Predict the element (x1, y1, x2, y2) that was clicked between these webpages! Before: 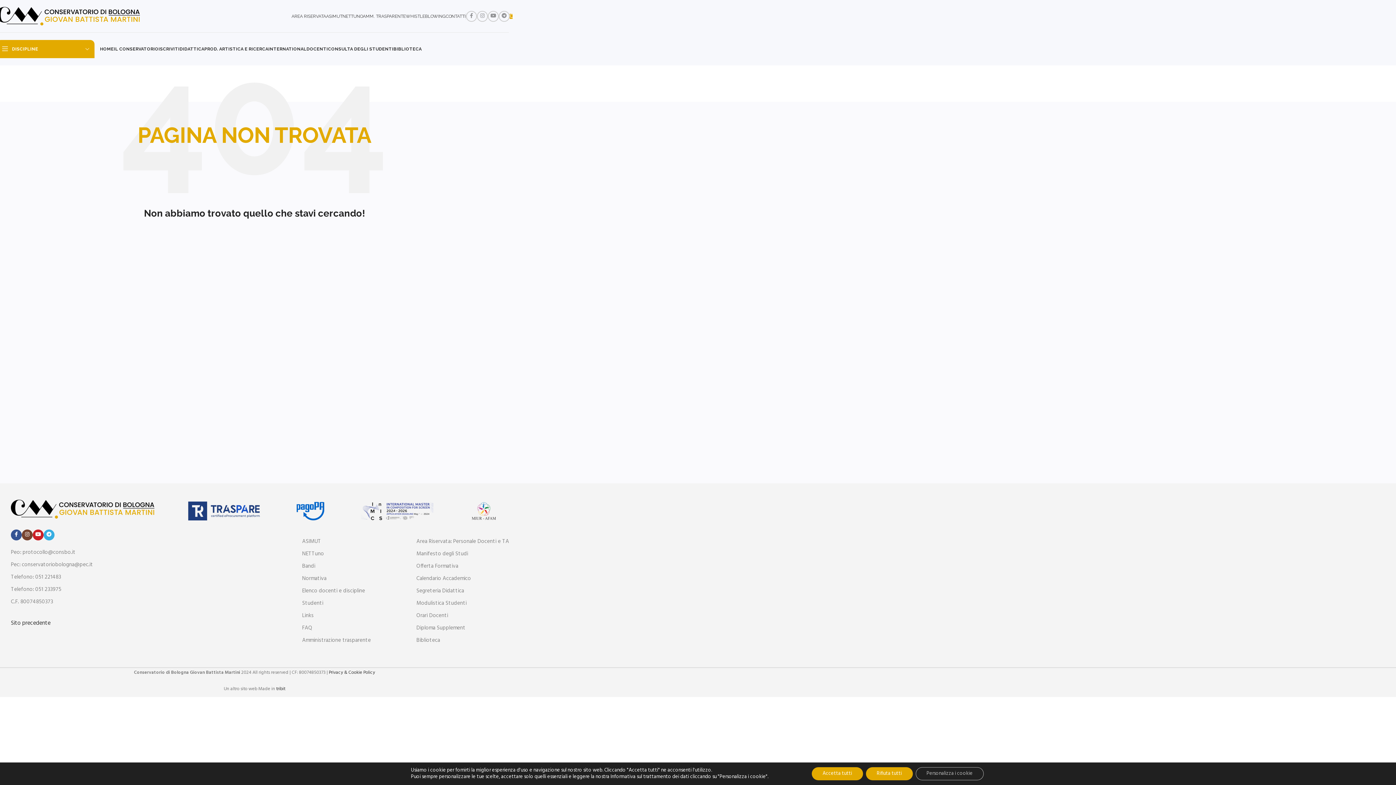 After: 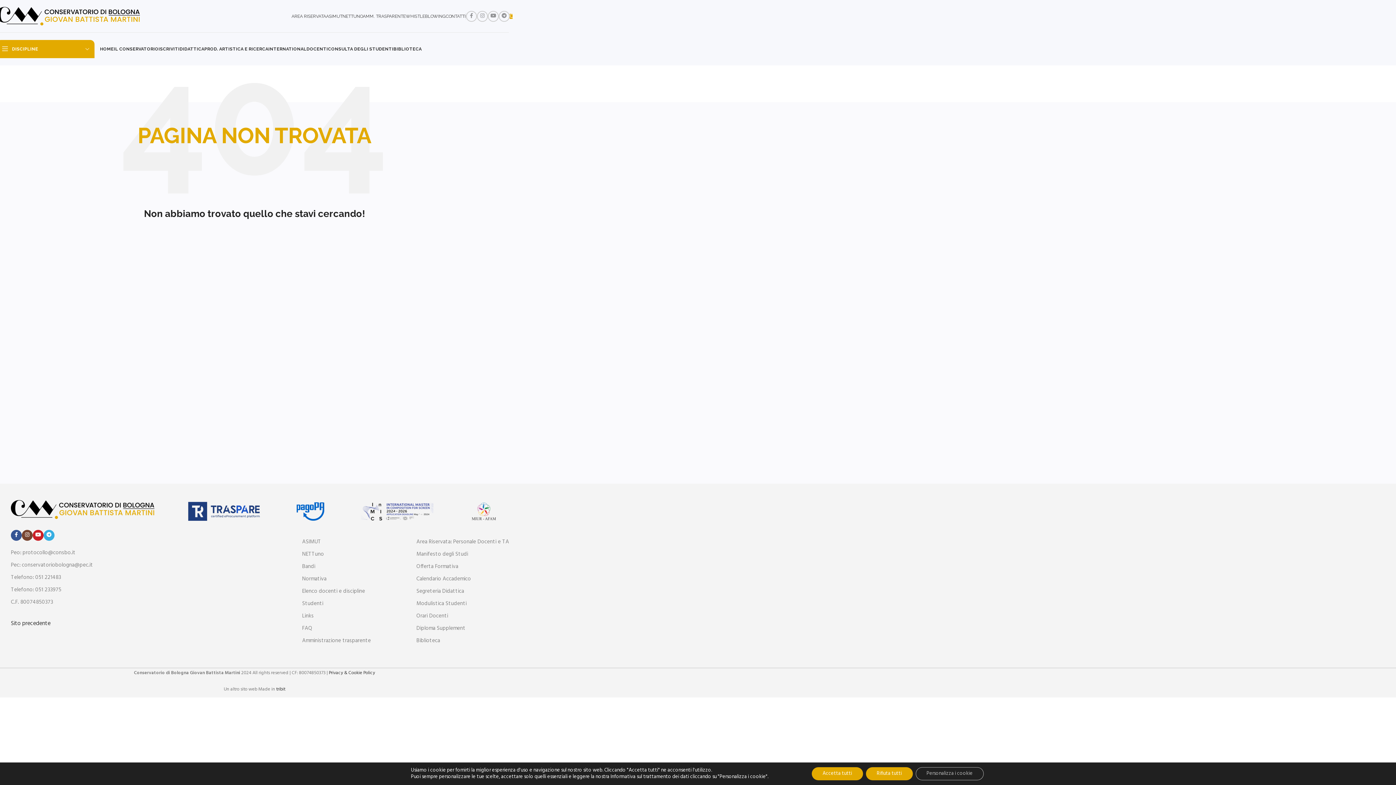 Action: bbox: (302, 529, 405, 535)